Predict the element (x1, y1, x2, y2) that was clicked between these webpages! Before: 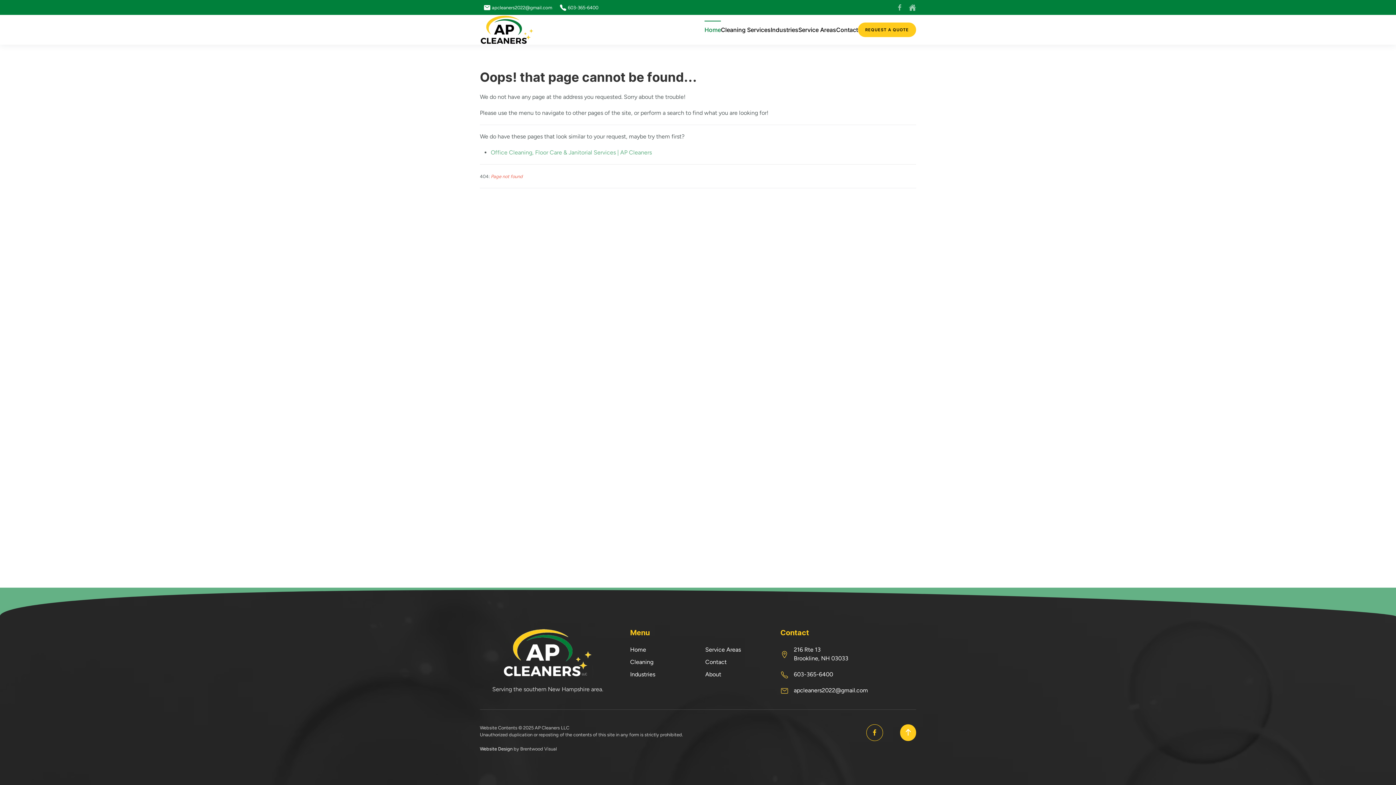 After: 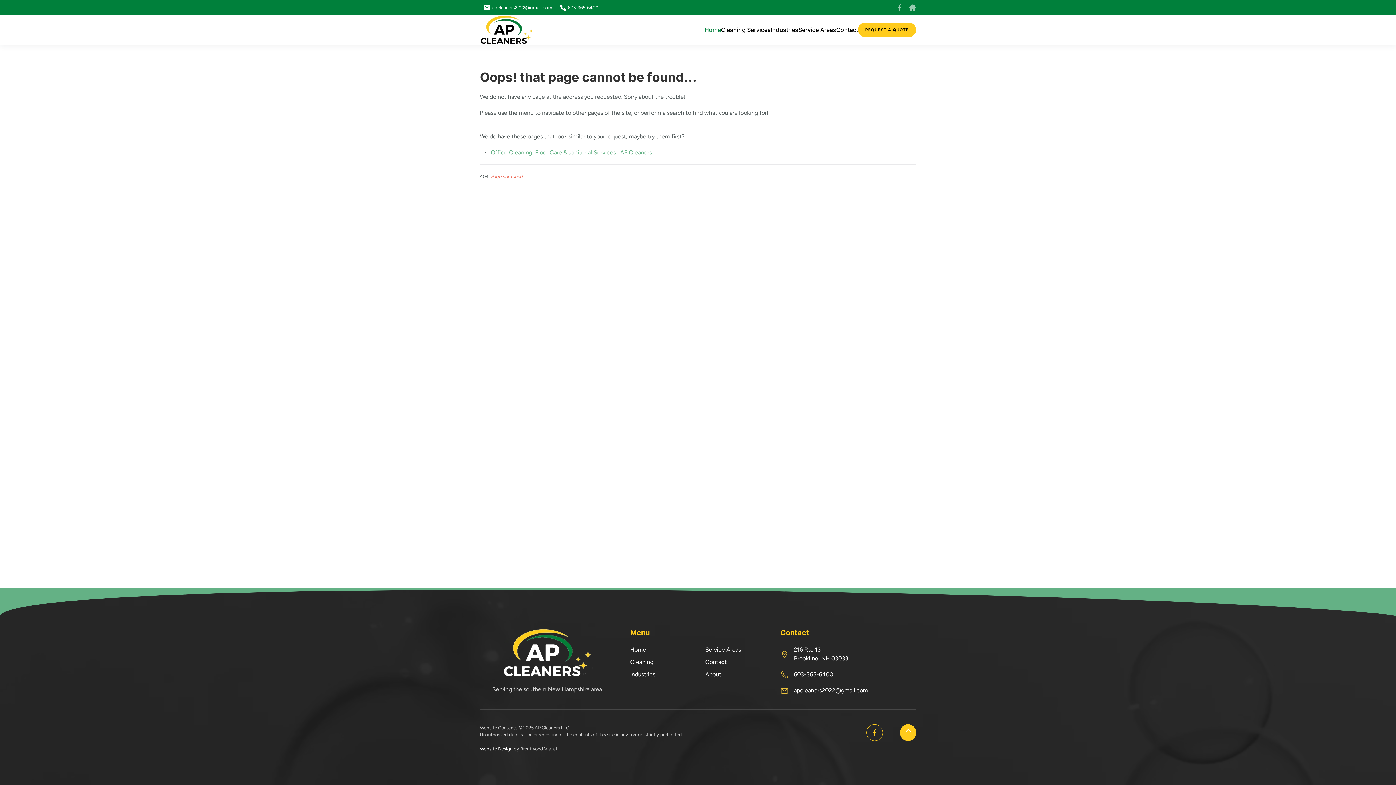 Action: label: apcleaners2022@gmail.com bbox: (794, 687, 868, 694)